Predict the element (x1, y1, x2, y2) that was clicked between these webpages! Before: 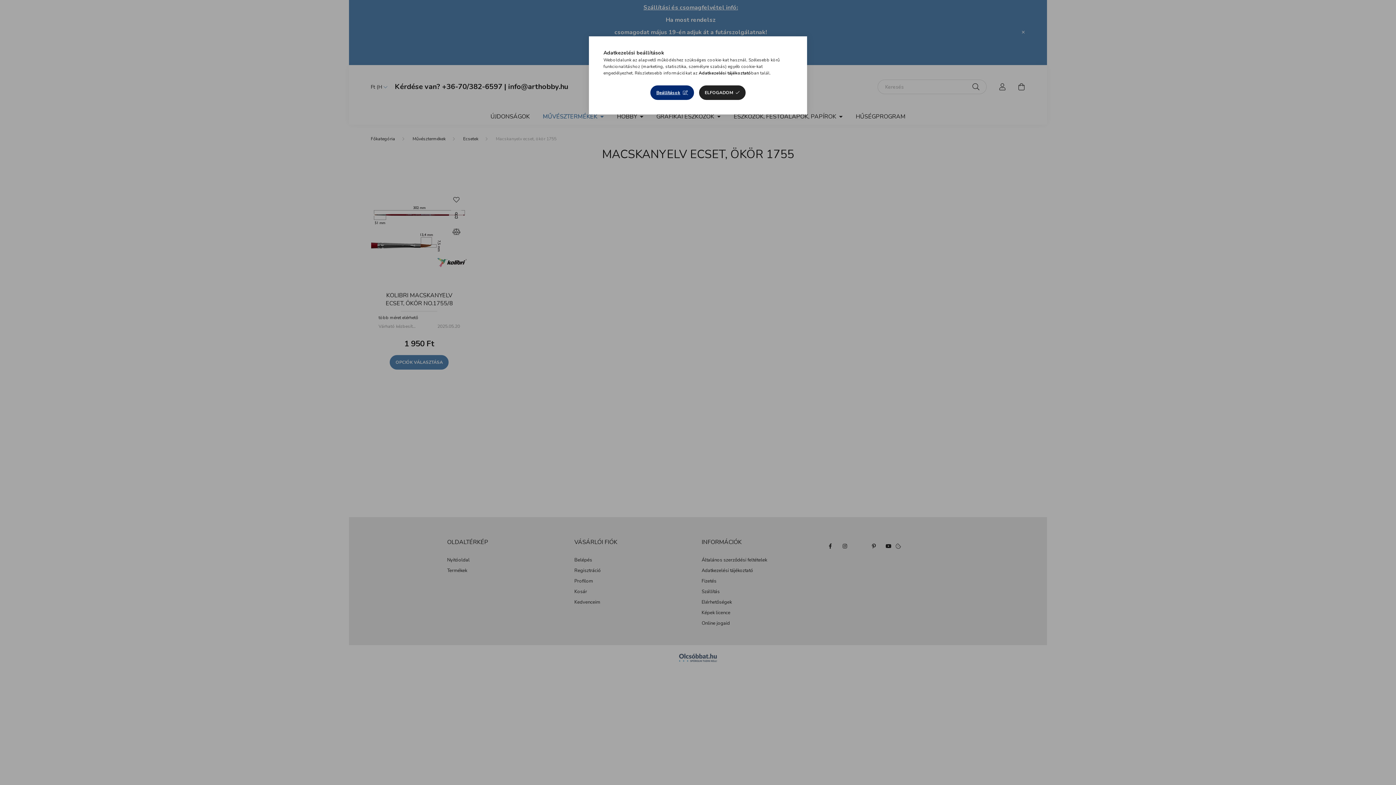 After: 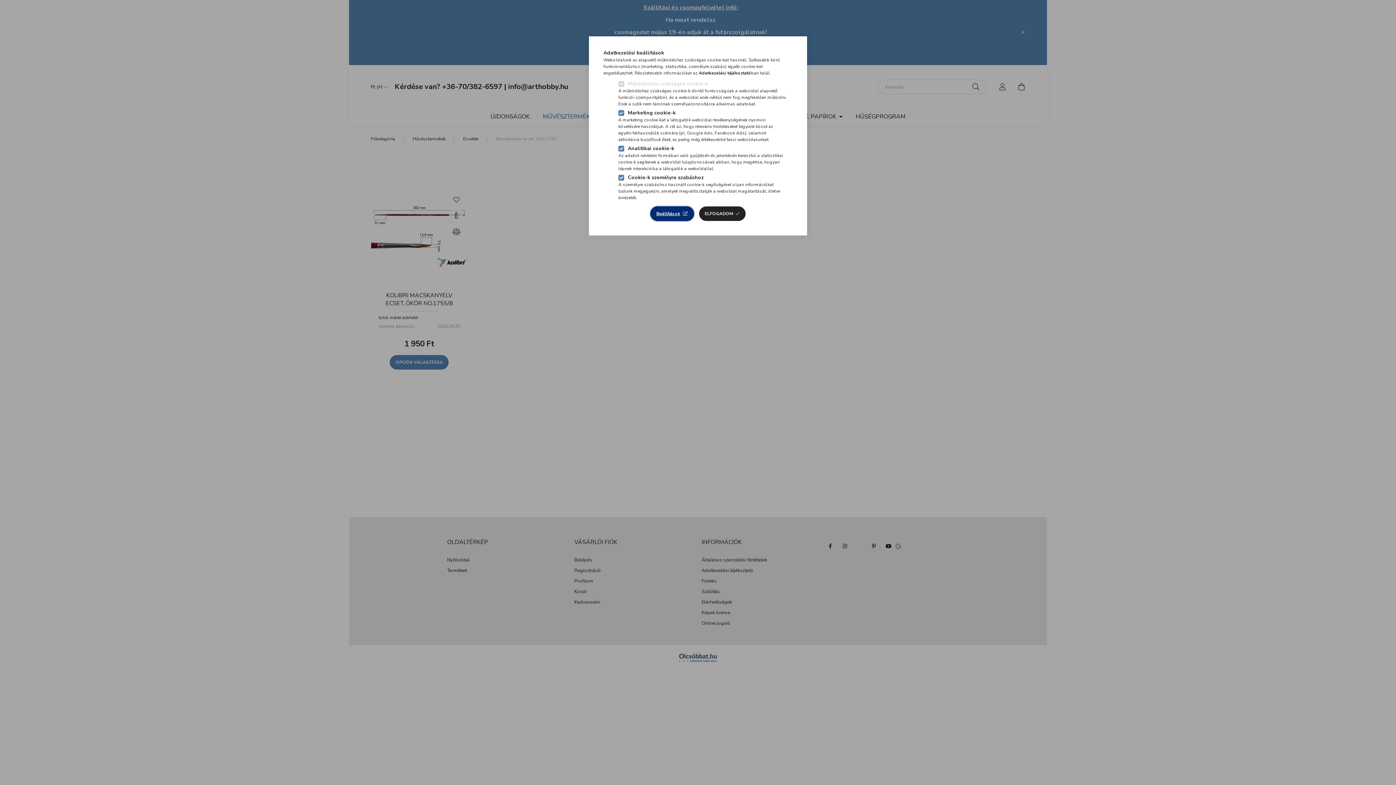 Action: bbox: (650, 85, 694, 100) label: Beállítások